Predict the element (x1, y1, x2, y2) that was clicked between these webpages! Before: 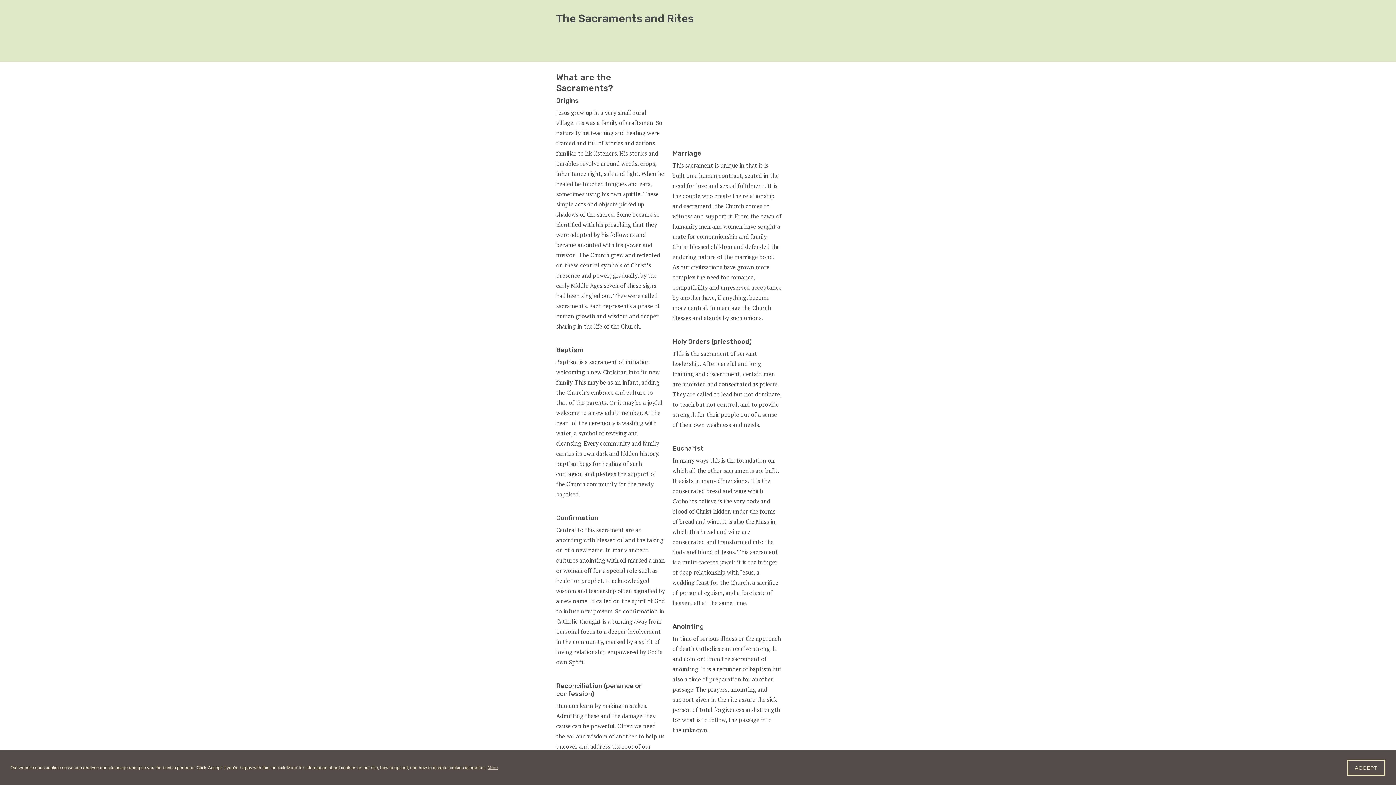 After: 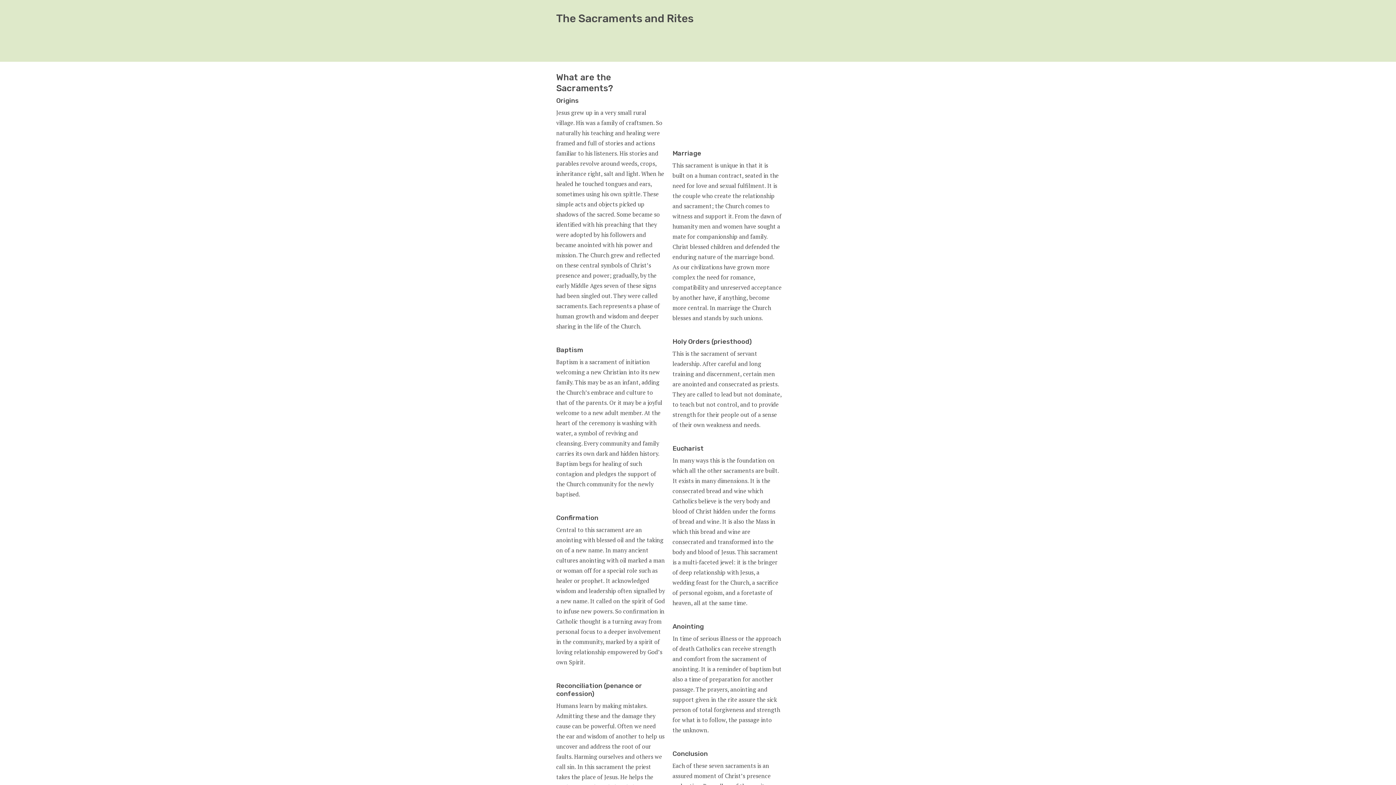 Action: label: dismiss cookie message bbox: (1347, 760, 1385, 776)